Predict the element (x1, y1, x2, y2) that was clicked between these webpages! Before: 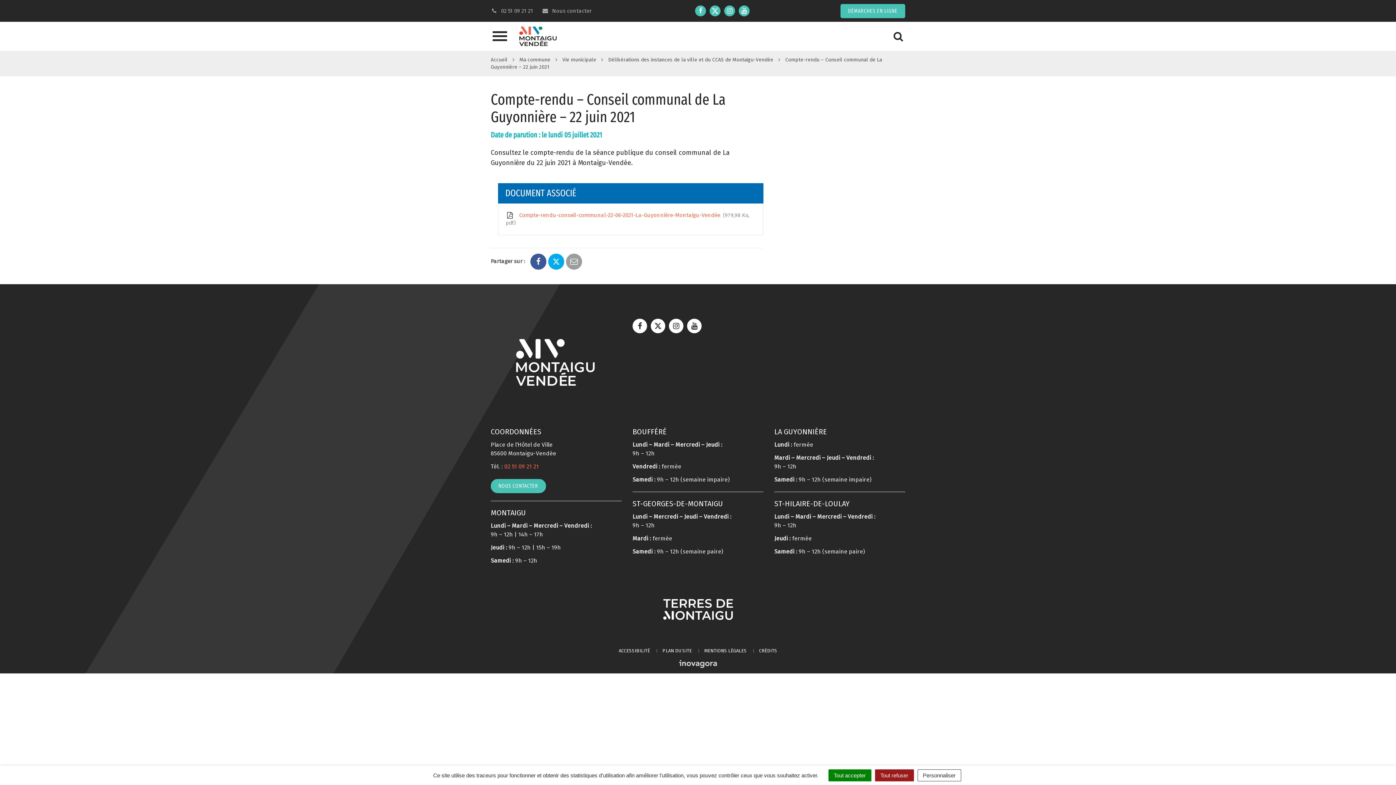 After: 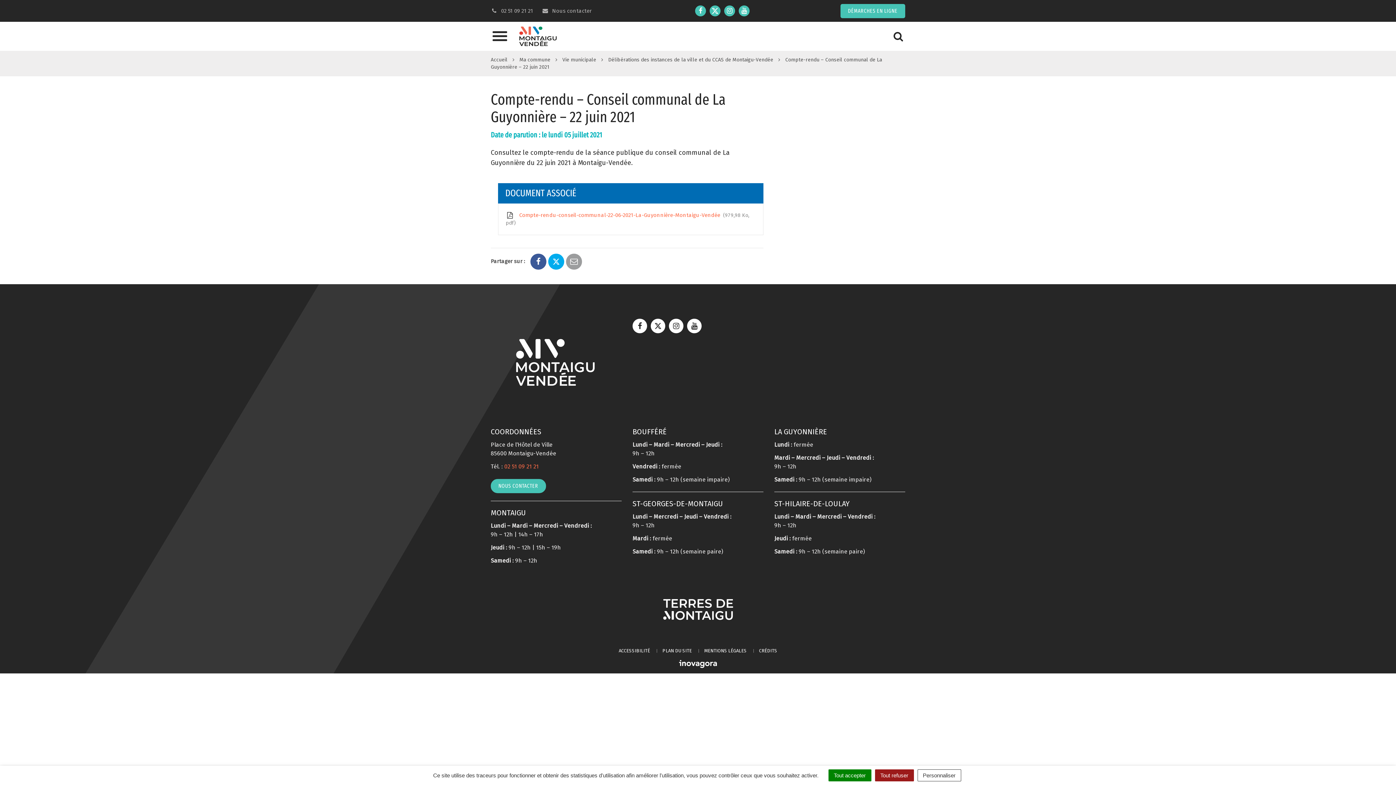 Action: bbox: (679, 660, 717, 667)